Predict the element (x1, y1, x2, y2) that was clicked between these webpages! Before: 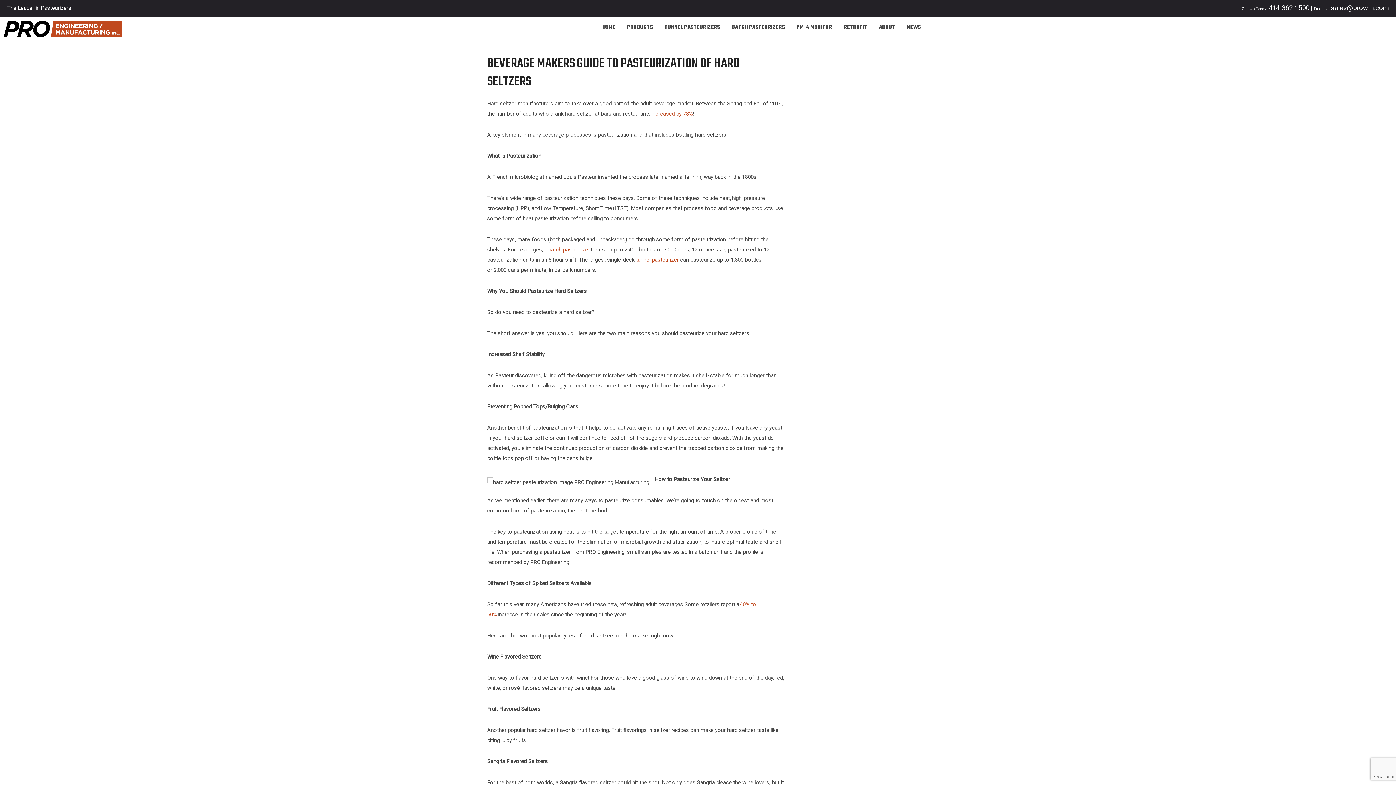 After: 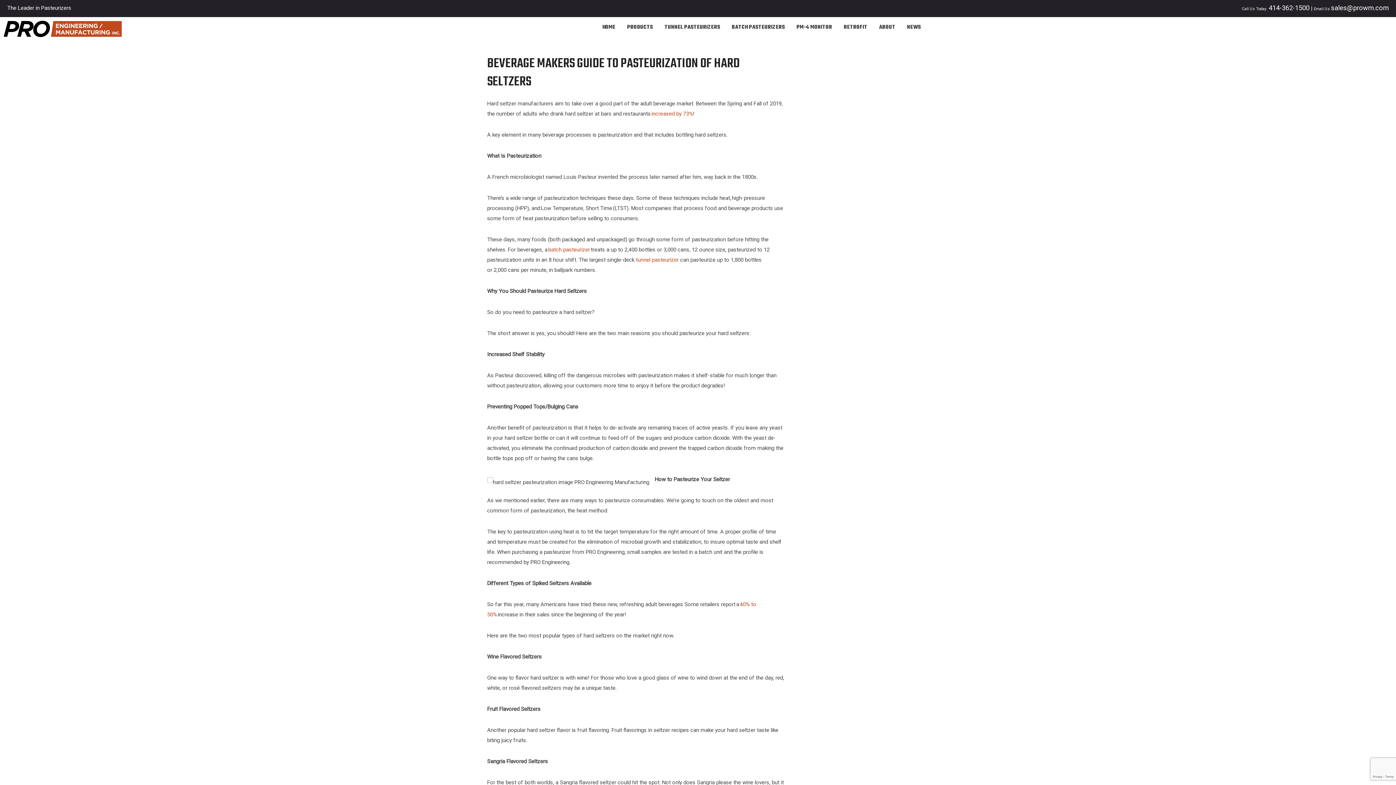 Action: label: 414-362-1500 bbox: (1269, 5, 1309, 11)